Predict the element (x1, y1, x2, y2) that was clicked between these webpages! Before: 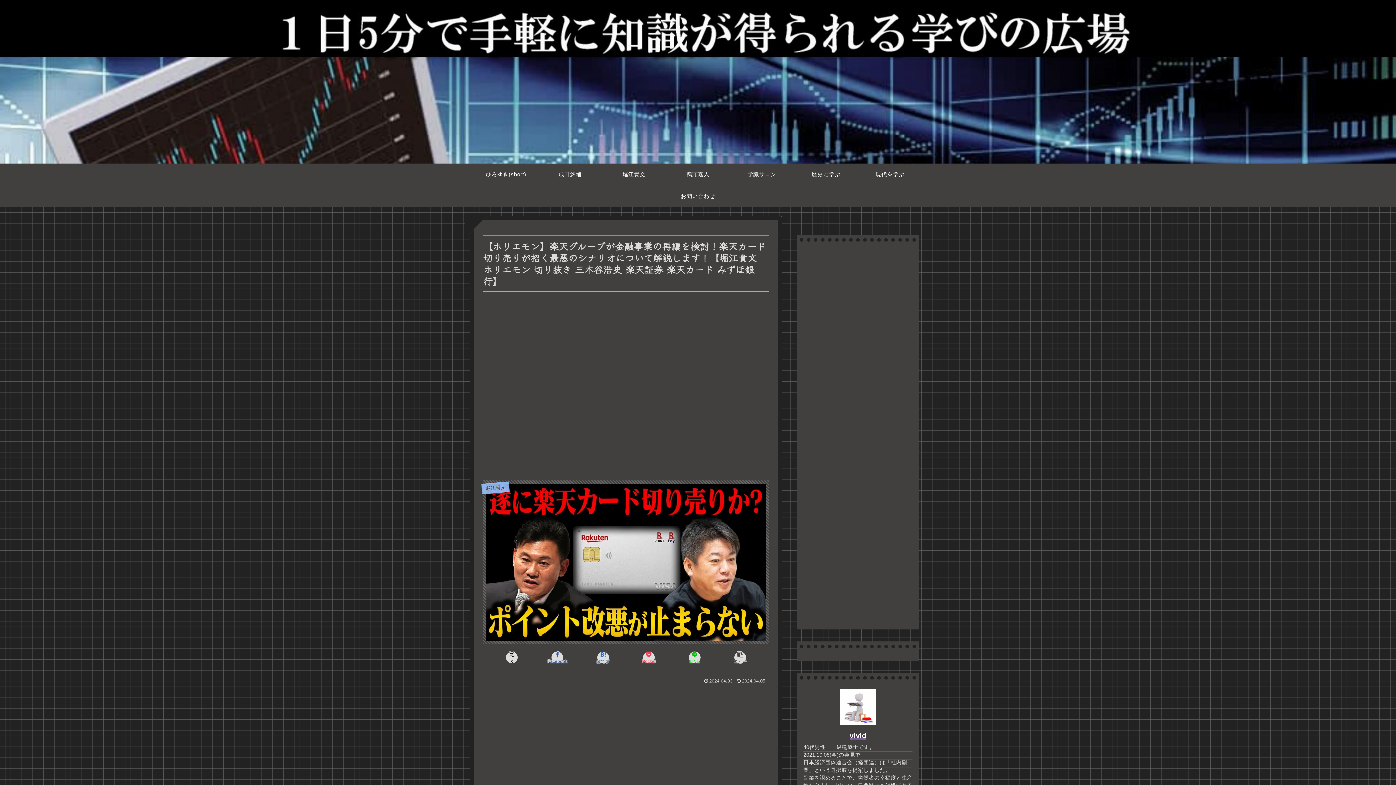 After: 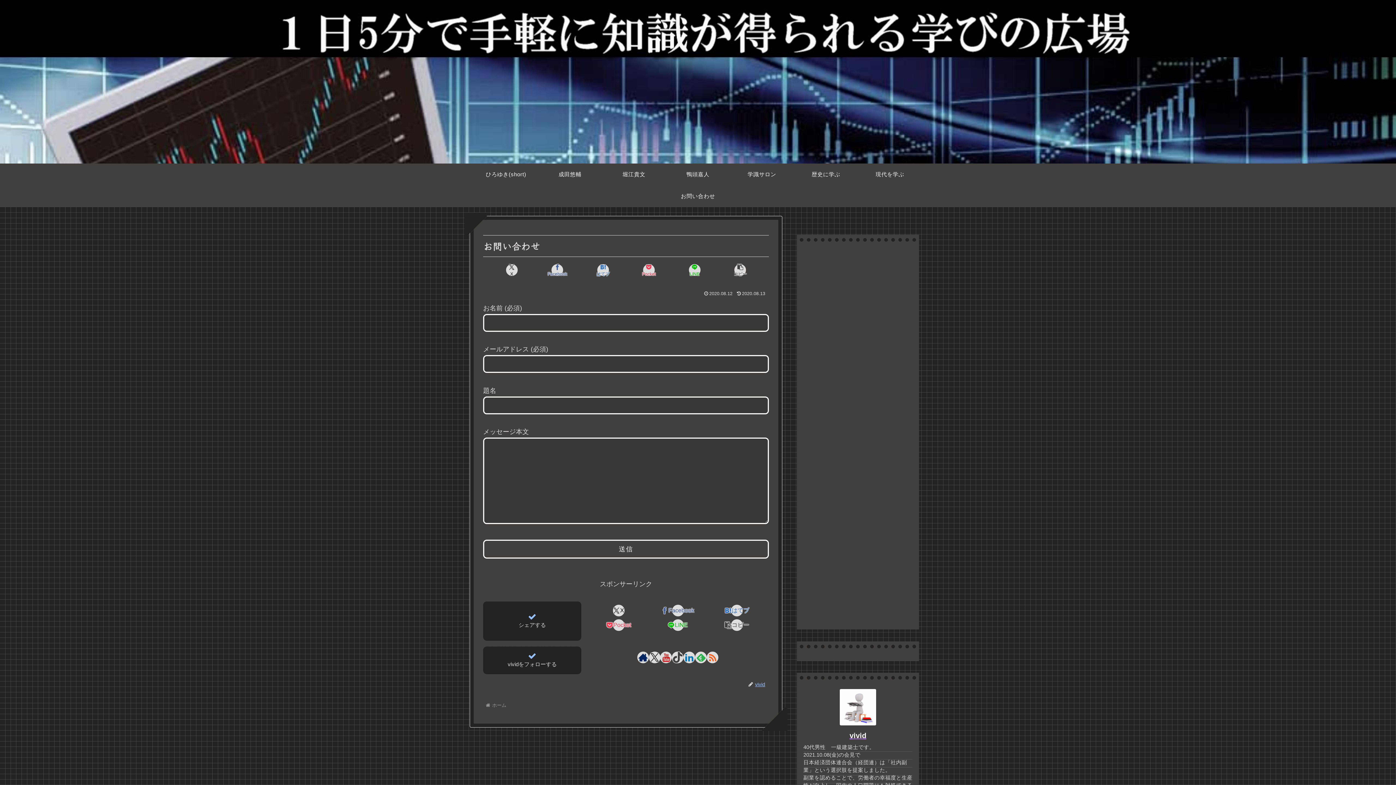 Action: label: お問い合わせ bbox: (666, 185, 730, 207)